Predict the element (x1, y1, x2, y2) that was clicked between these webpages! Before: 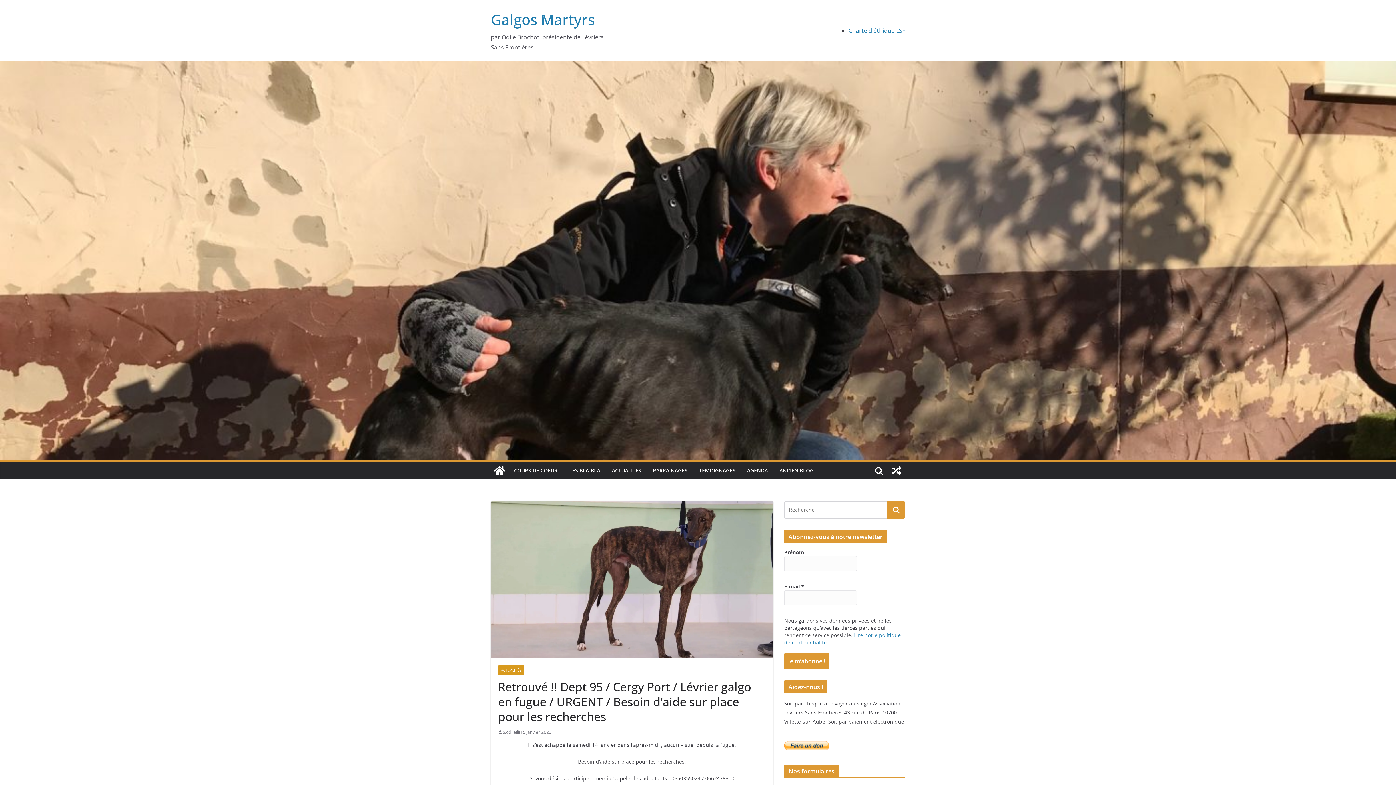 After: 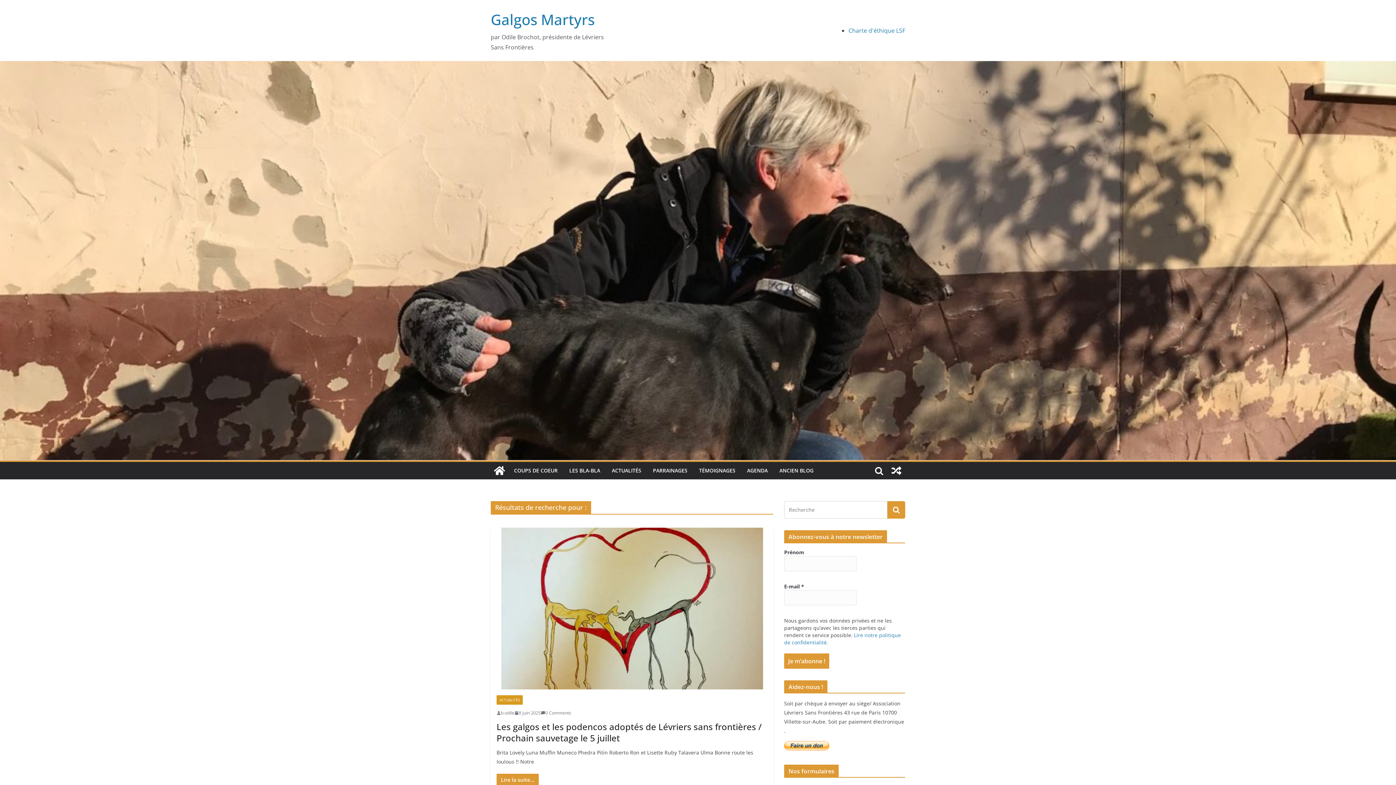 Action: bbox: (887, 501, 905, 518)